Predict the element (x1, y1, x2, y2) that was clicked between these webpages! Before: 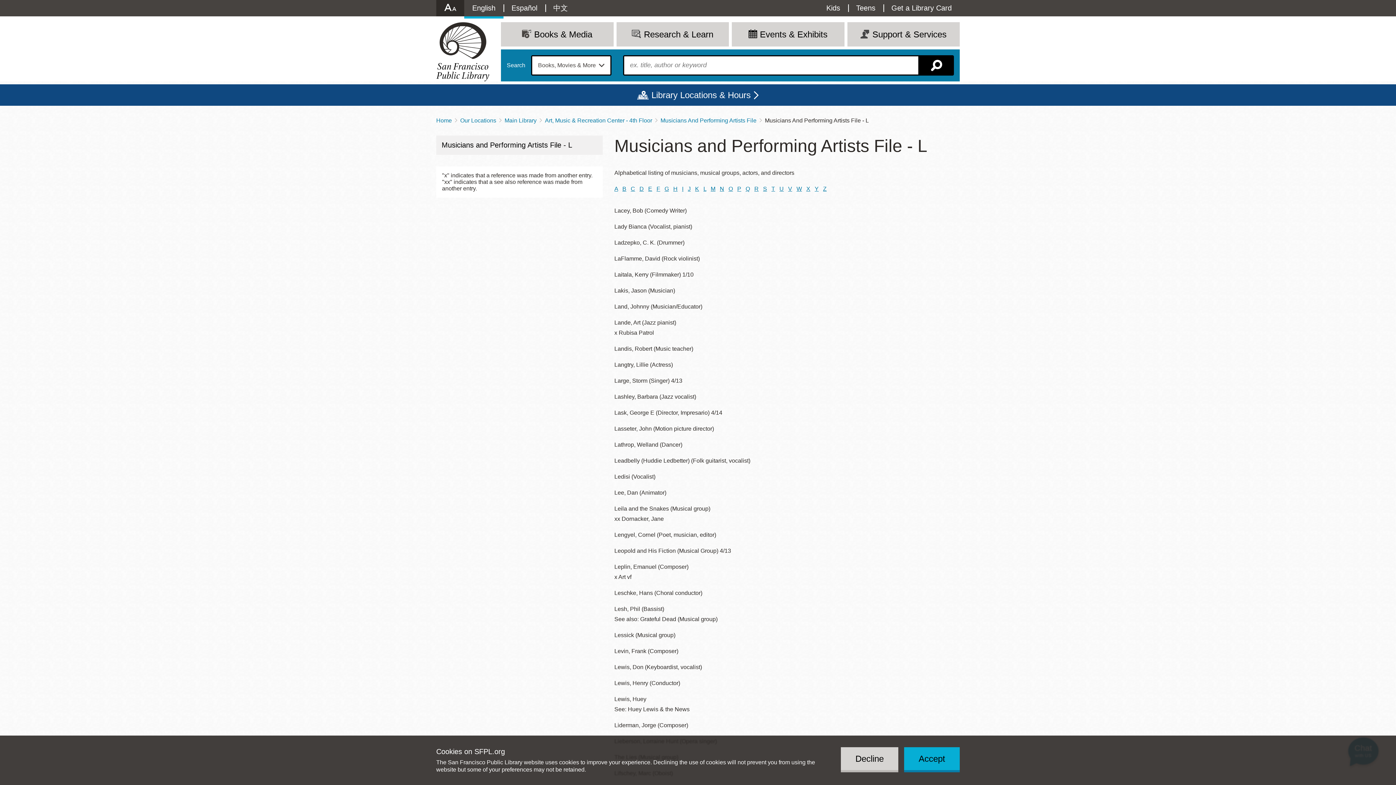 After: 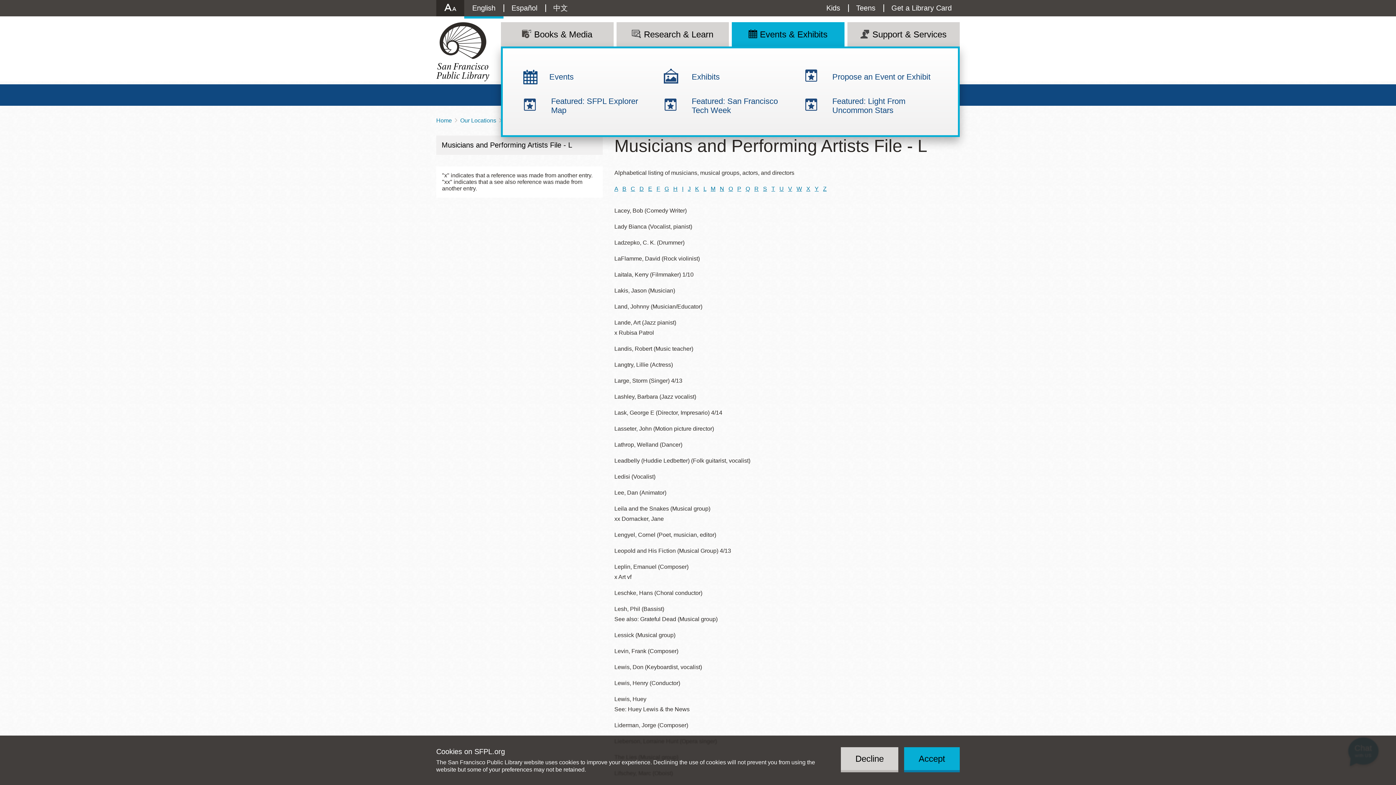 Action: label: Events & Exhibits bbox: (732, 22, 844, 46)